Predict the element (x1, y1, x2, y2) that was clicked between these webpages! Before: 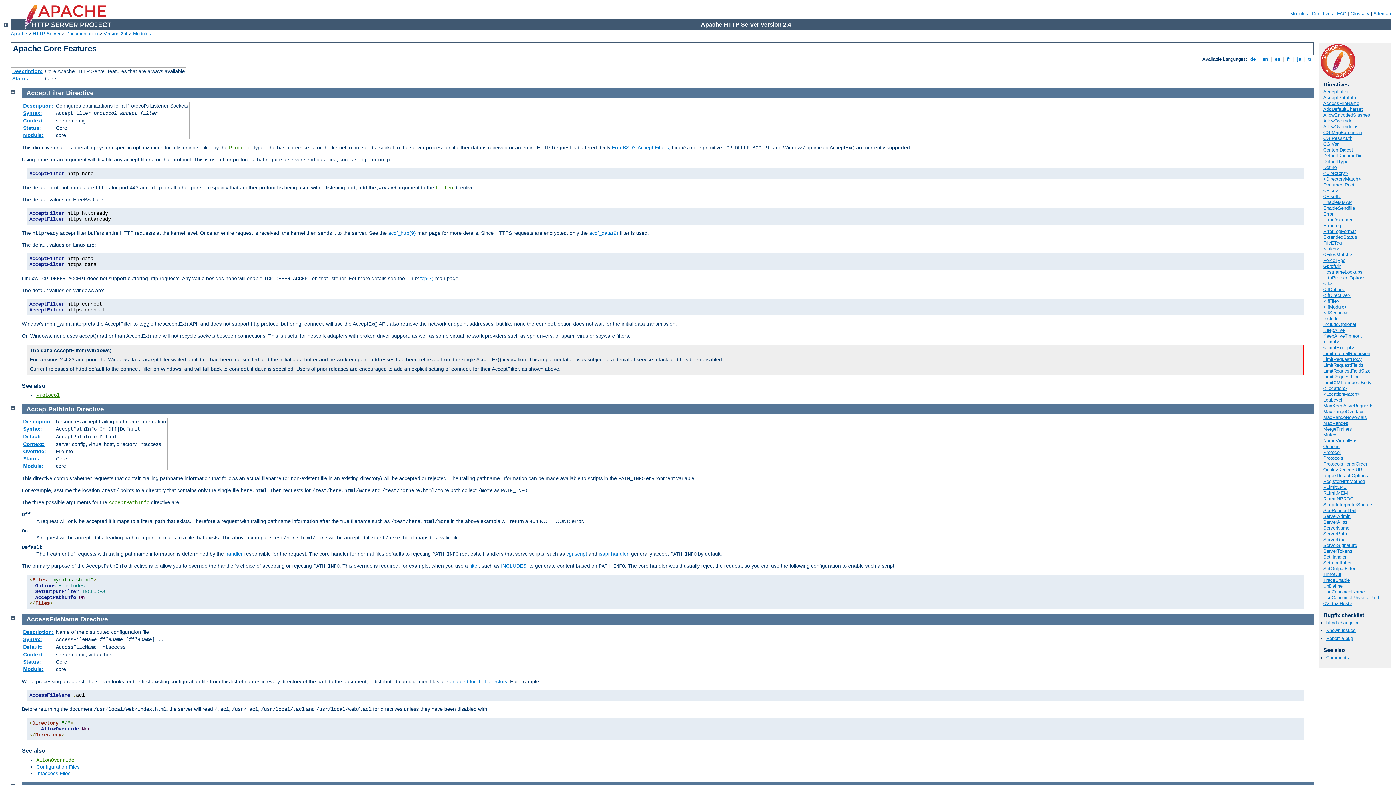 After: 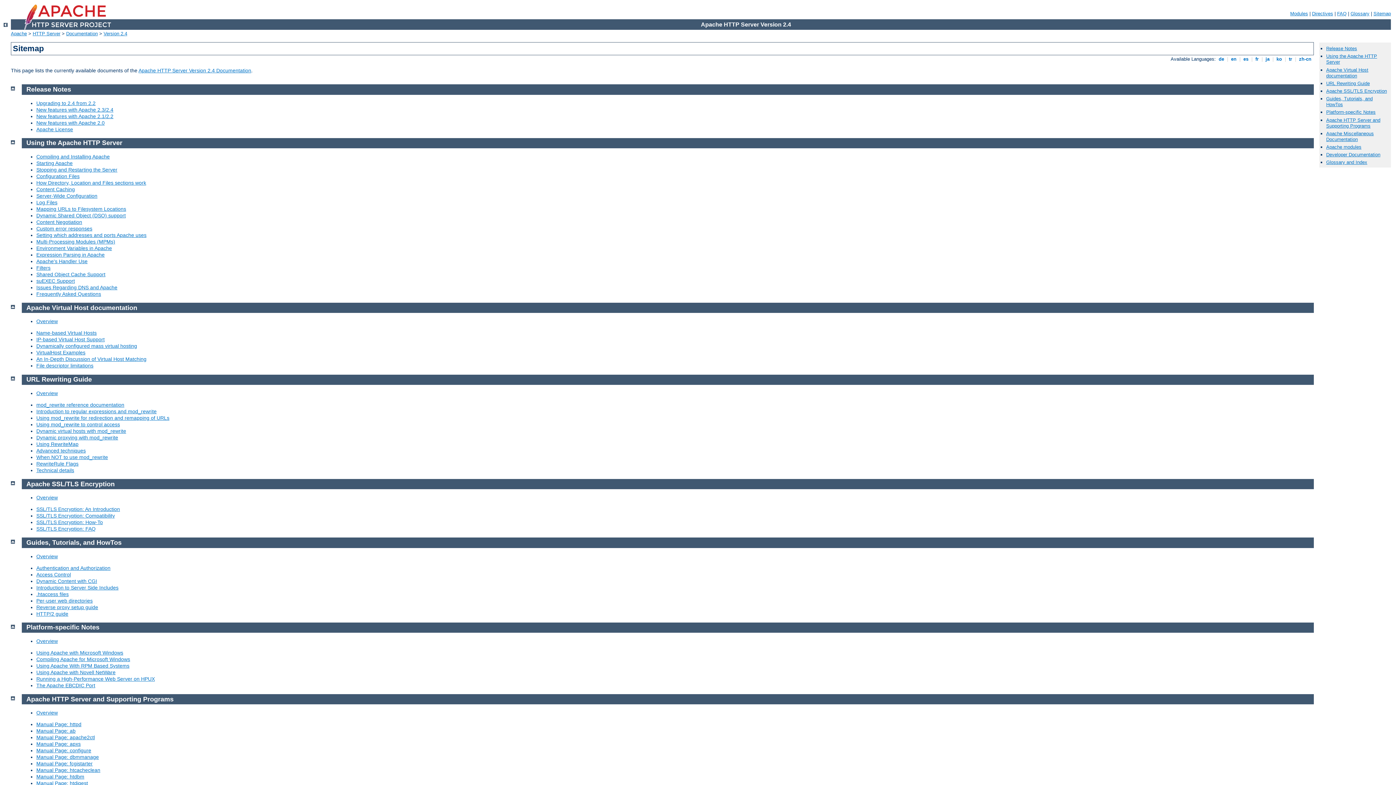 Action: label: Sitemap bbox: (1373, 10, 1391, 16)